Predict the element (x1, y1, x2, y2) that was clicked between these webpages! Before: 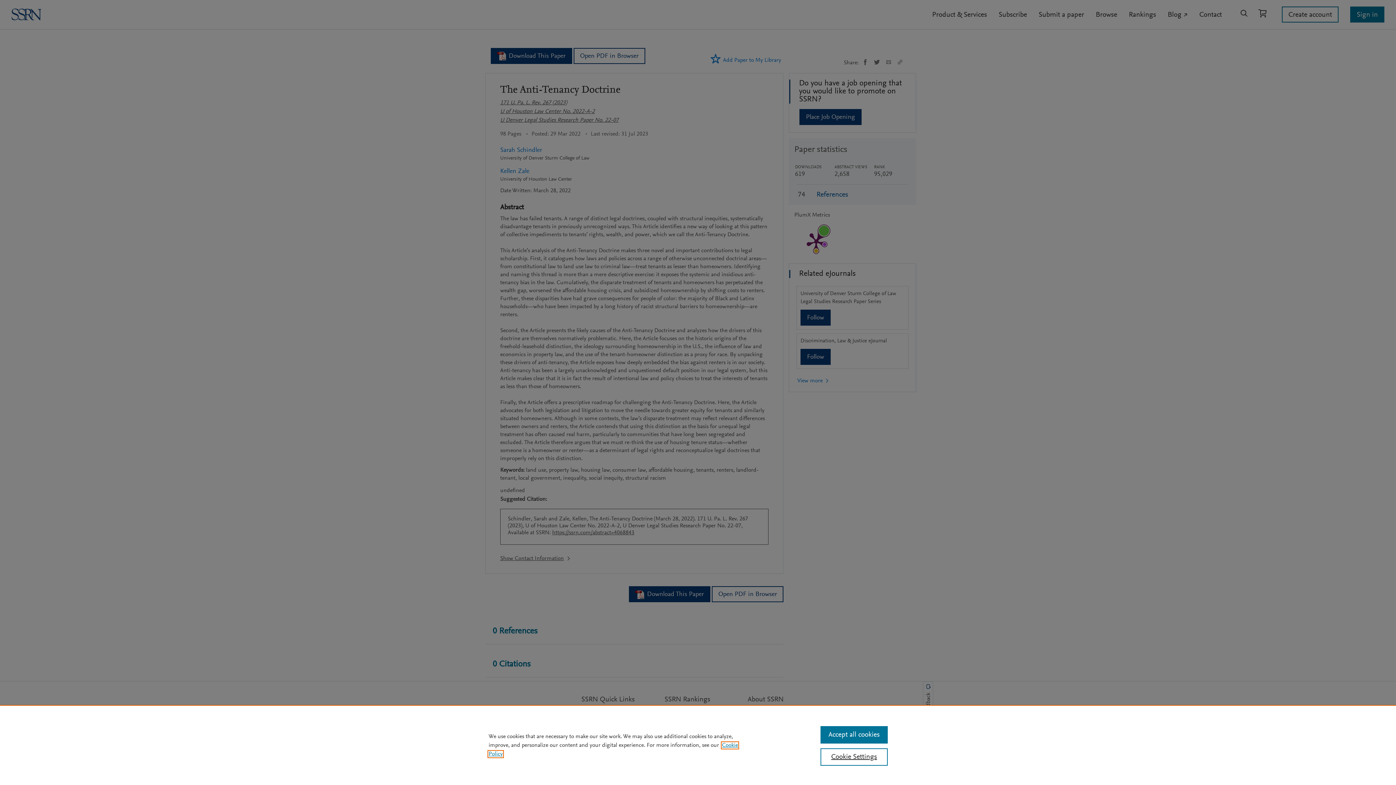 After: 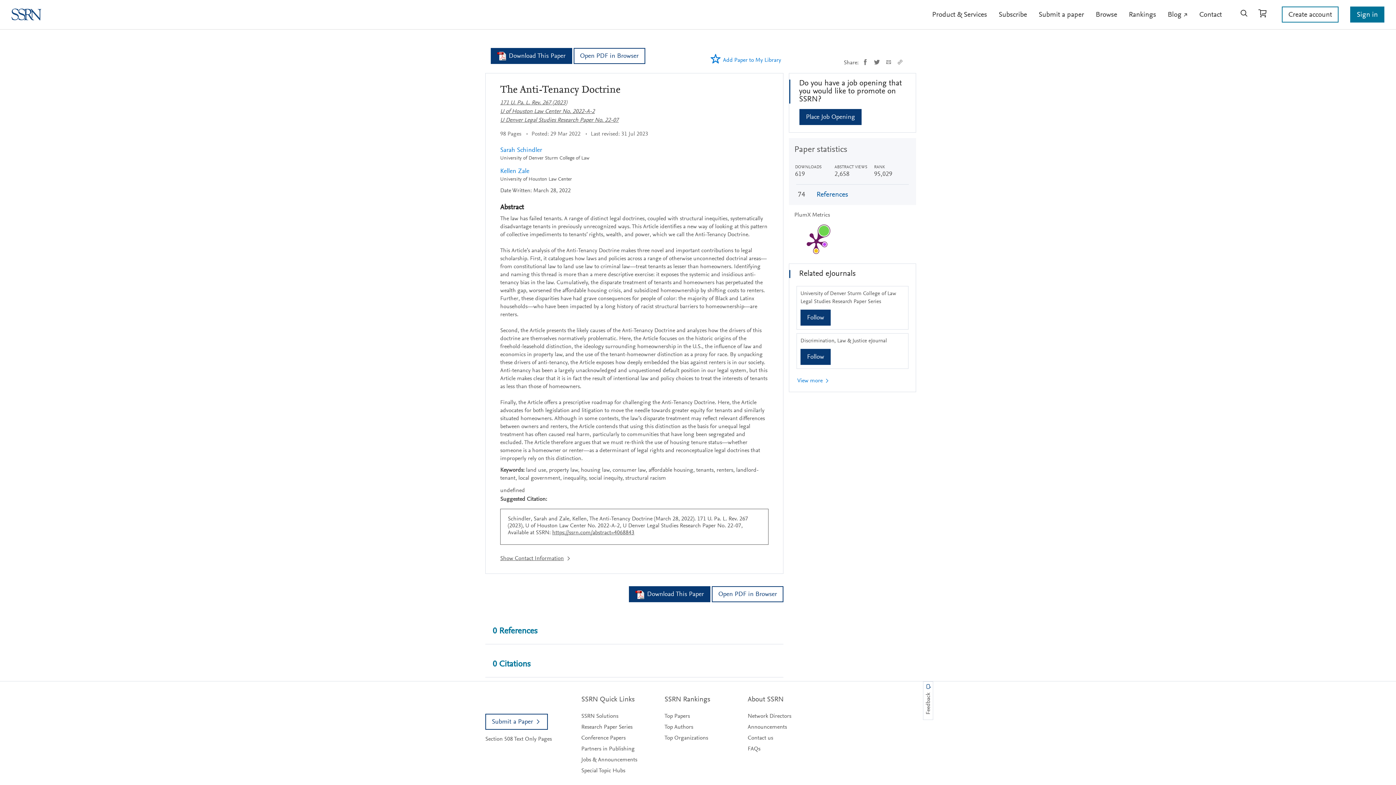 Action: label: Accept all cookies bbox: (820, 726, 887, 744)